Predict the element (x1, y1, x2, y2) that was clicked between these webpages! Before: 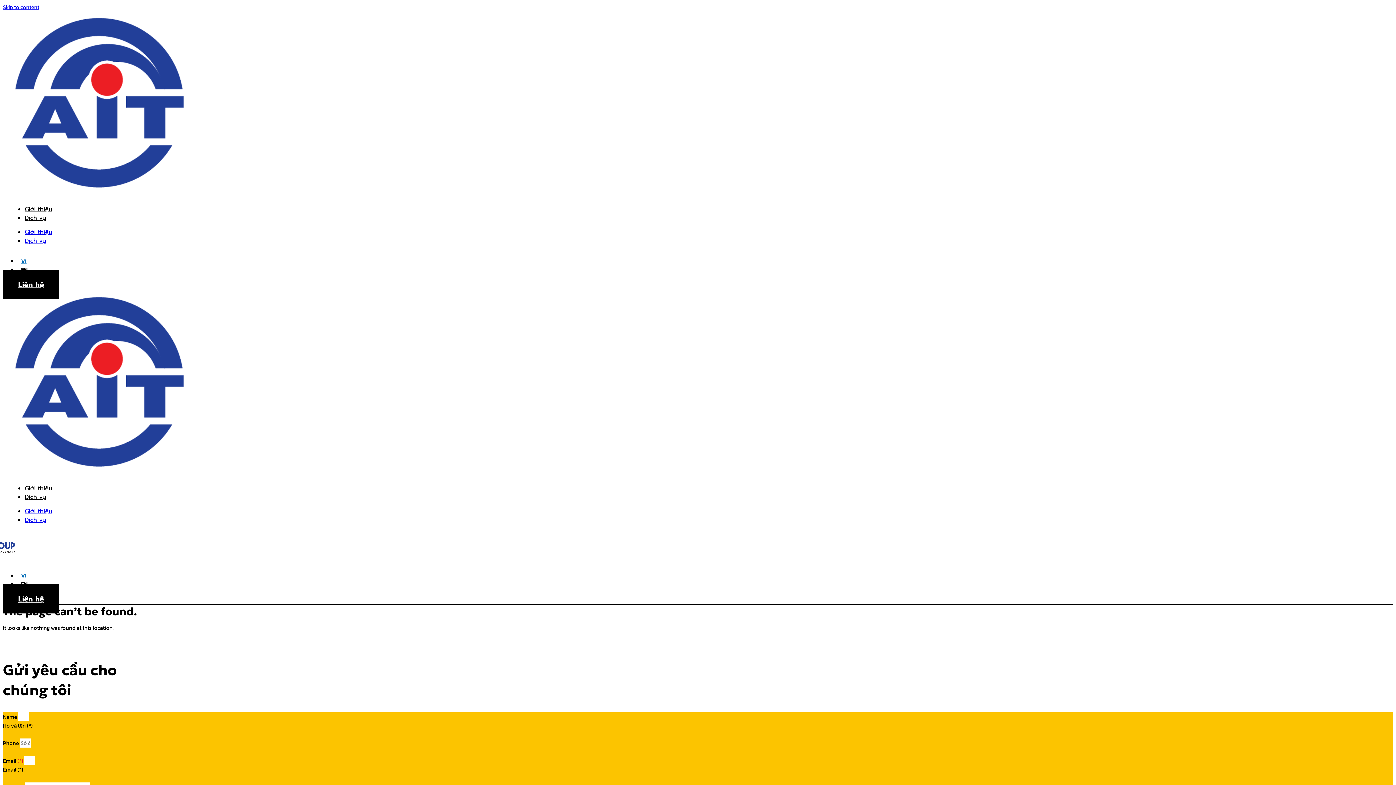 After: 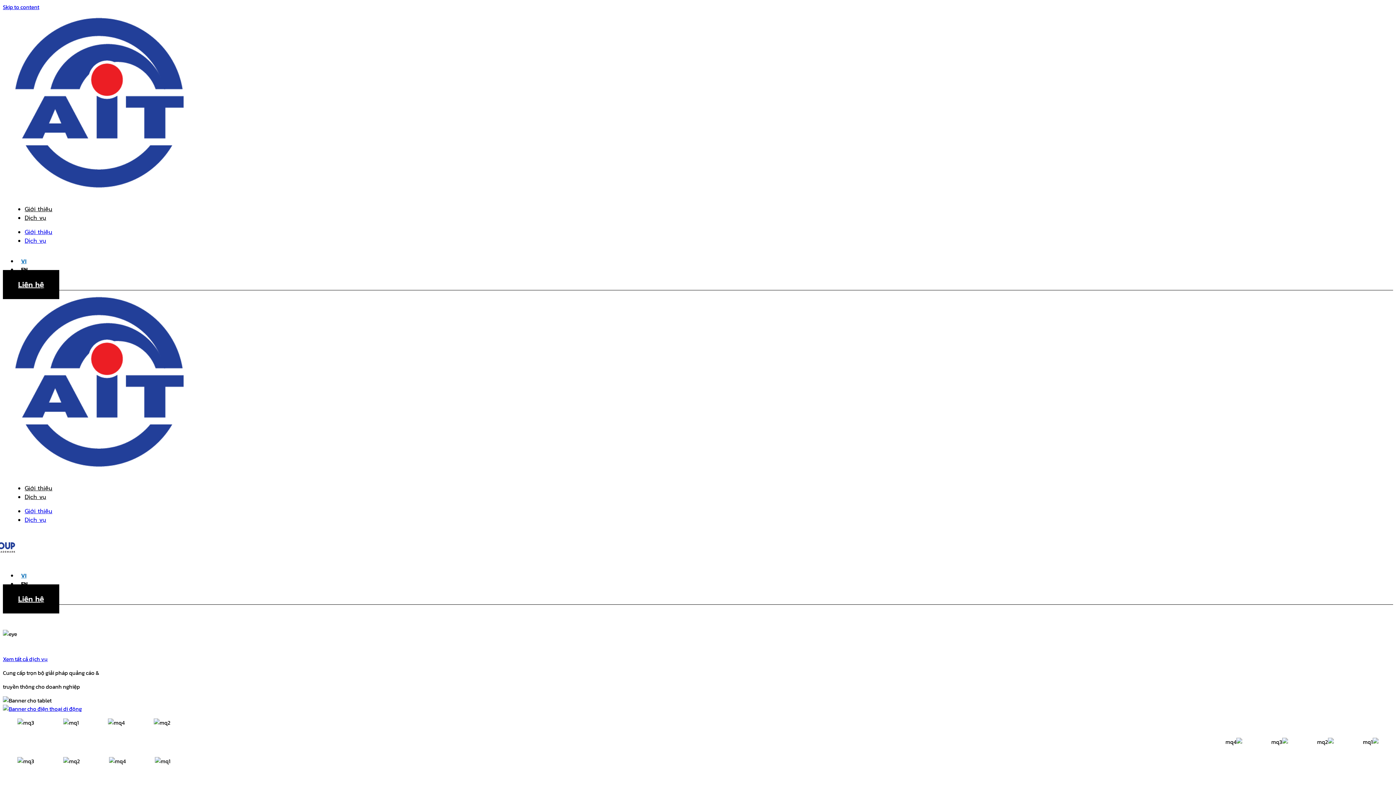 Action: bbox: (2, 470, 195, 478)